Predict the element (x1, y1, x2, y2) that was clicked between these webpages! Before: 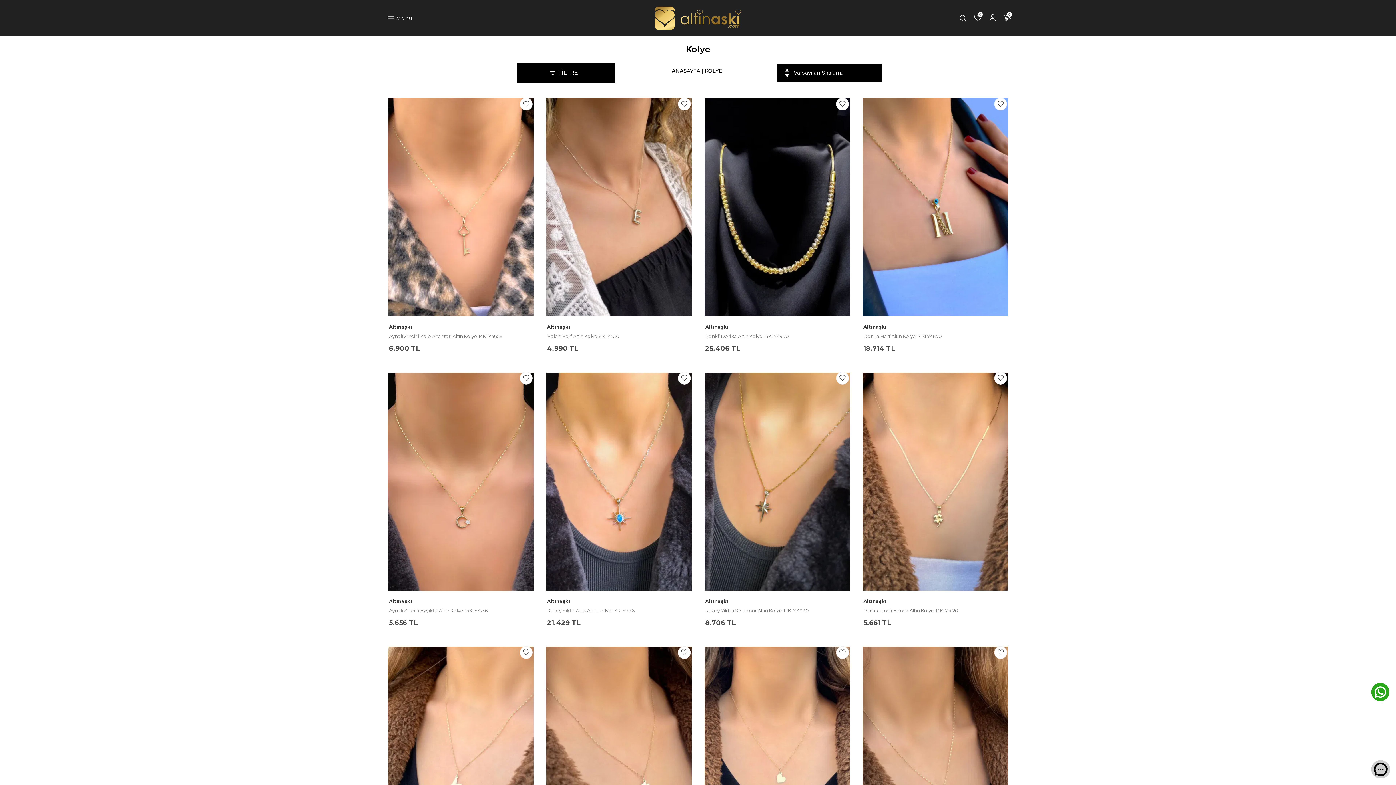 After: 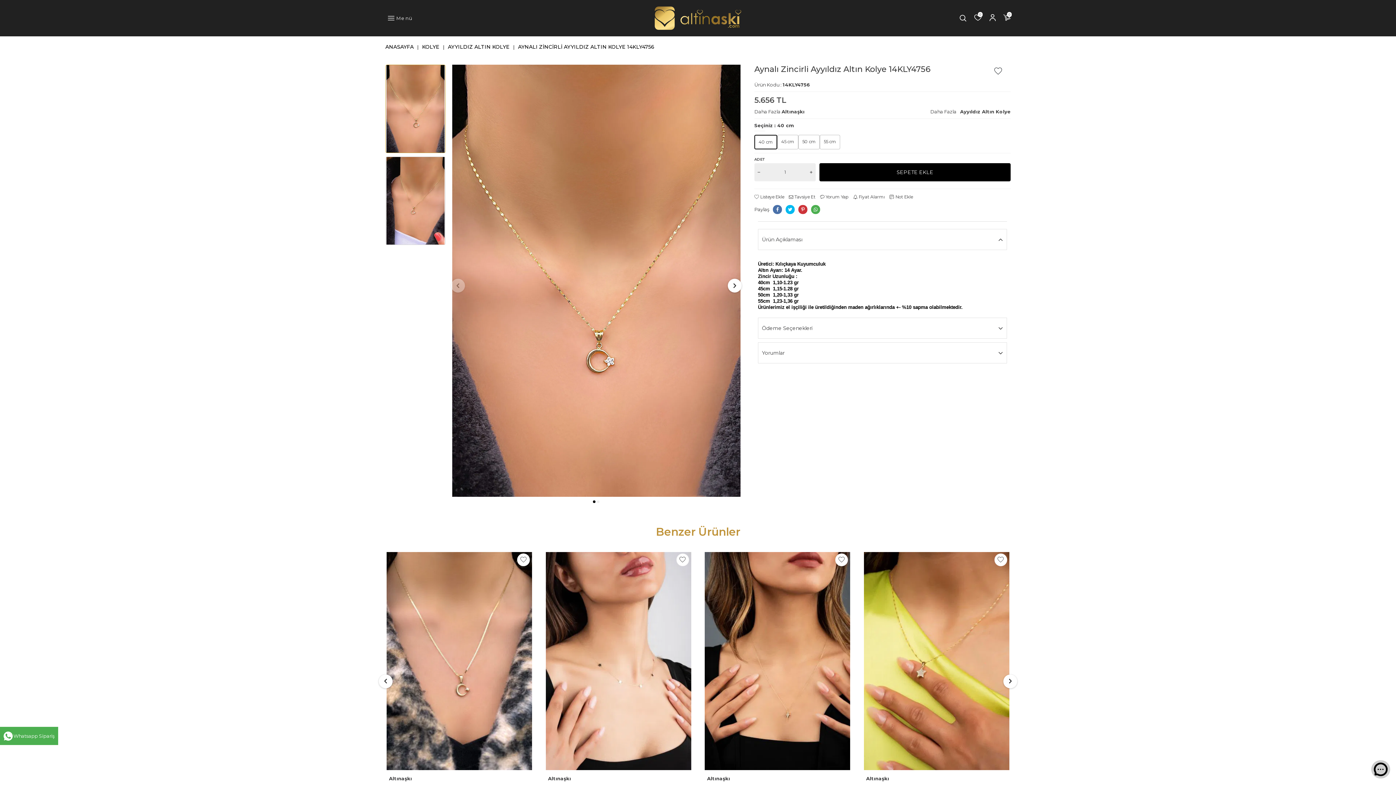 Action: bbox: (385, 368, 536, 594)